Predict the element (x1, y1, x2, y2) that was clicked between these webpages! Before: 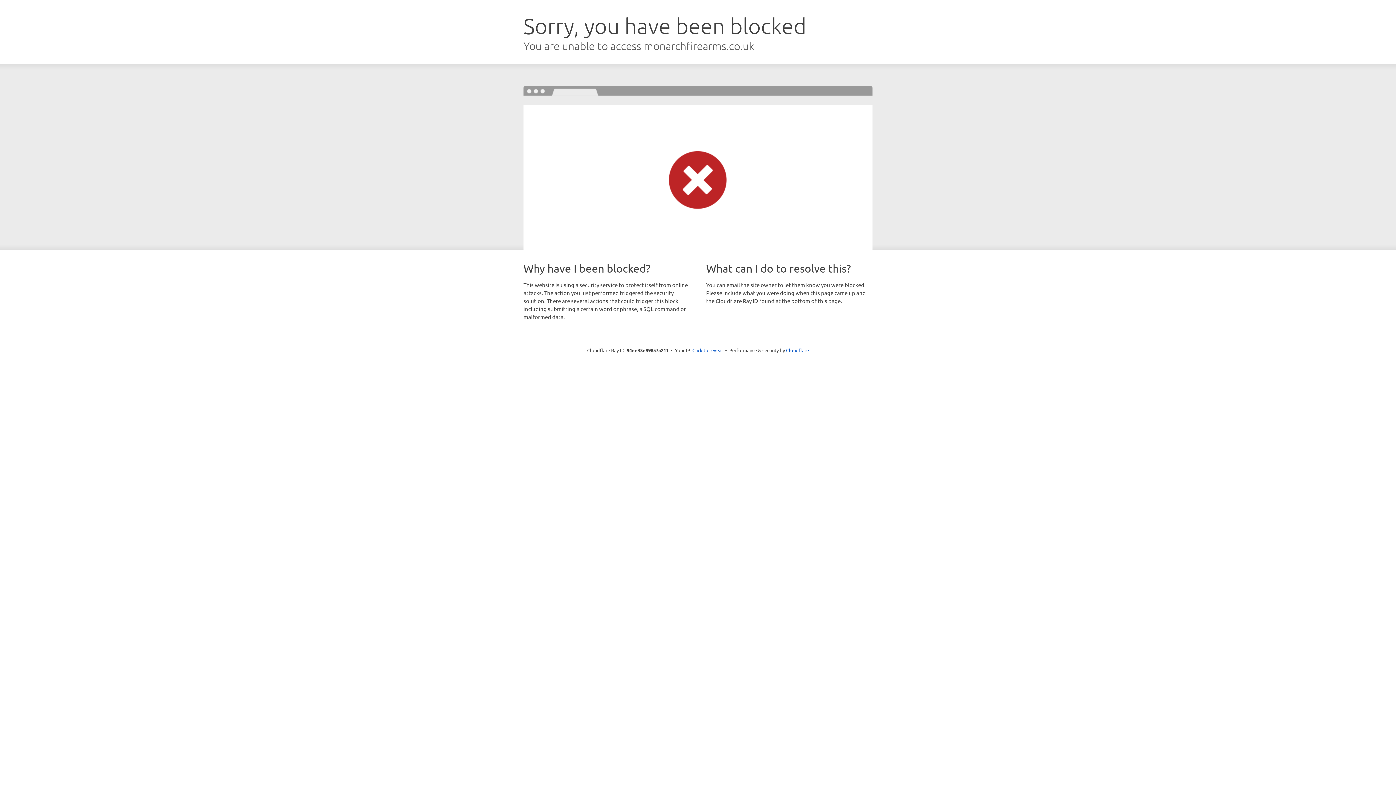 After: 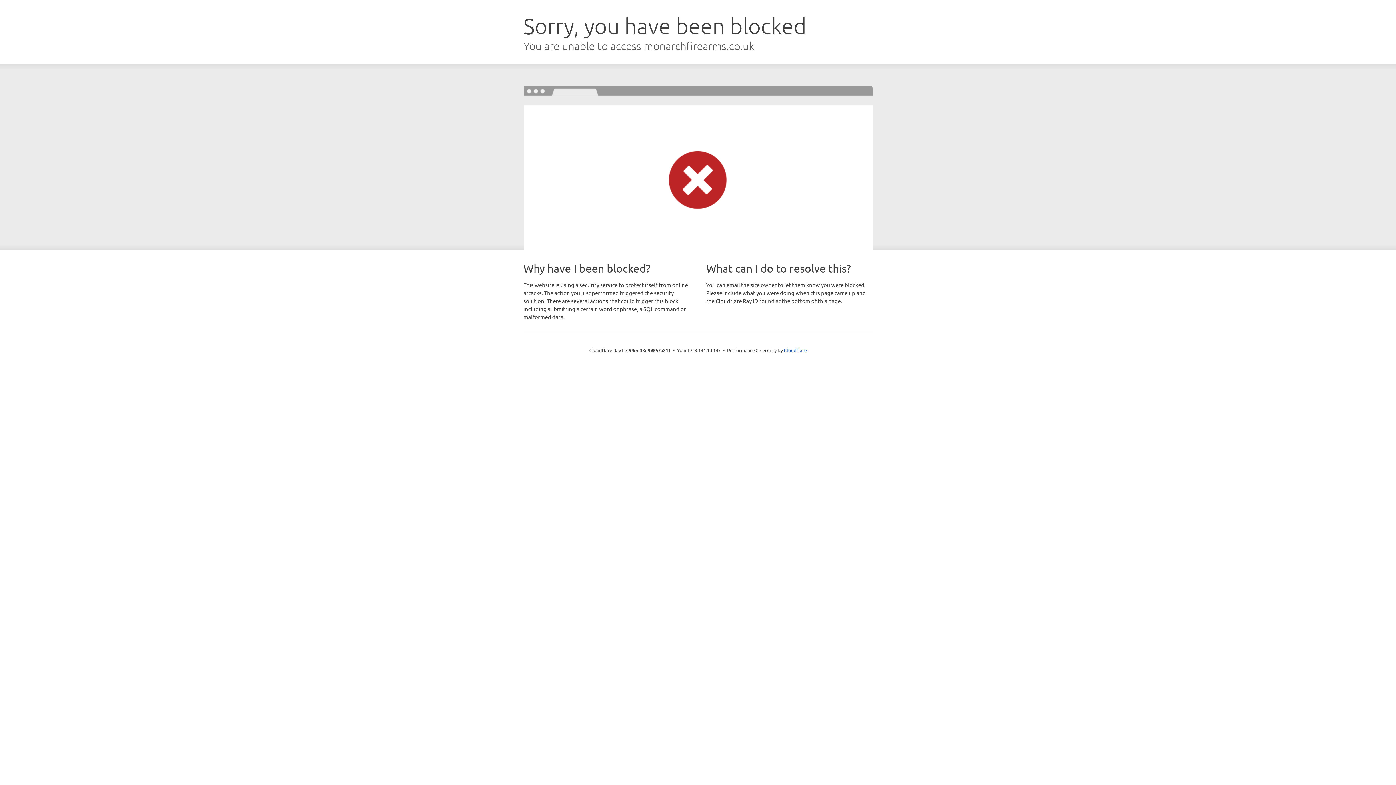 Action: label: Click to reveal bbox: (692, 346, 723, 353)